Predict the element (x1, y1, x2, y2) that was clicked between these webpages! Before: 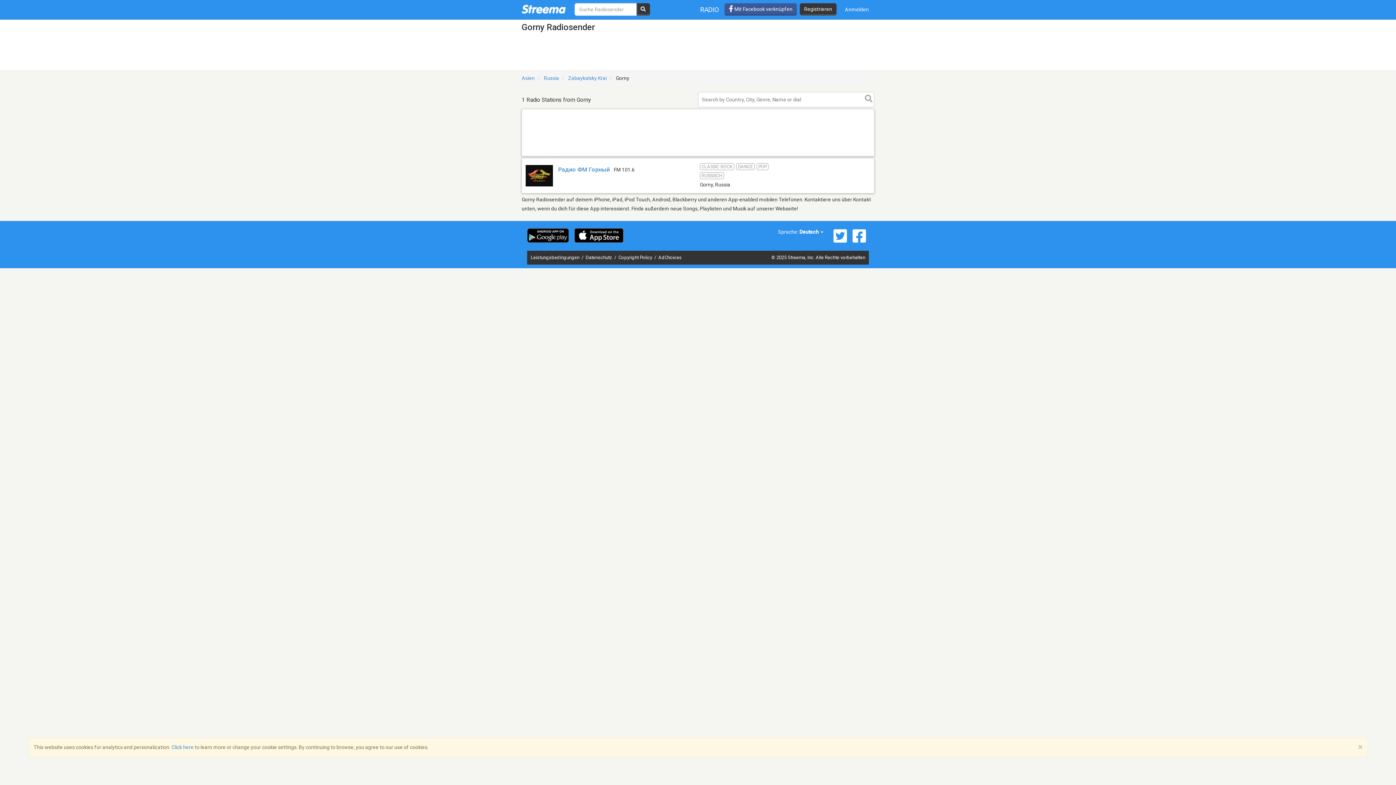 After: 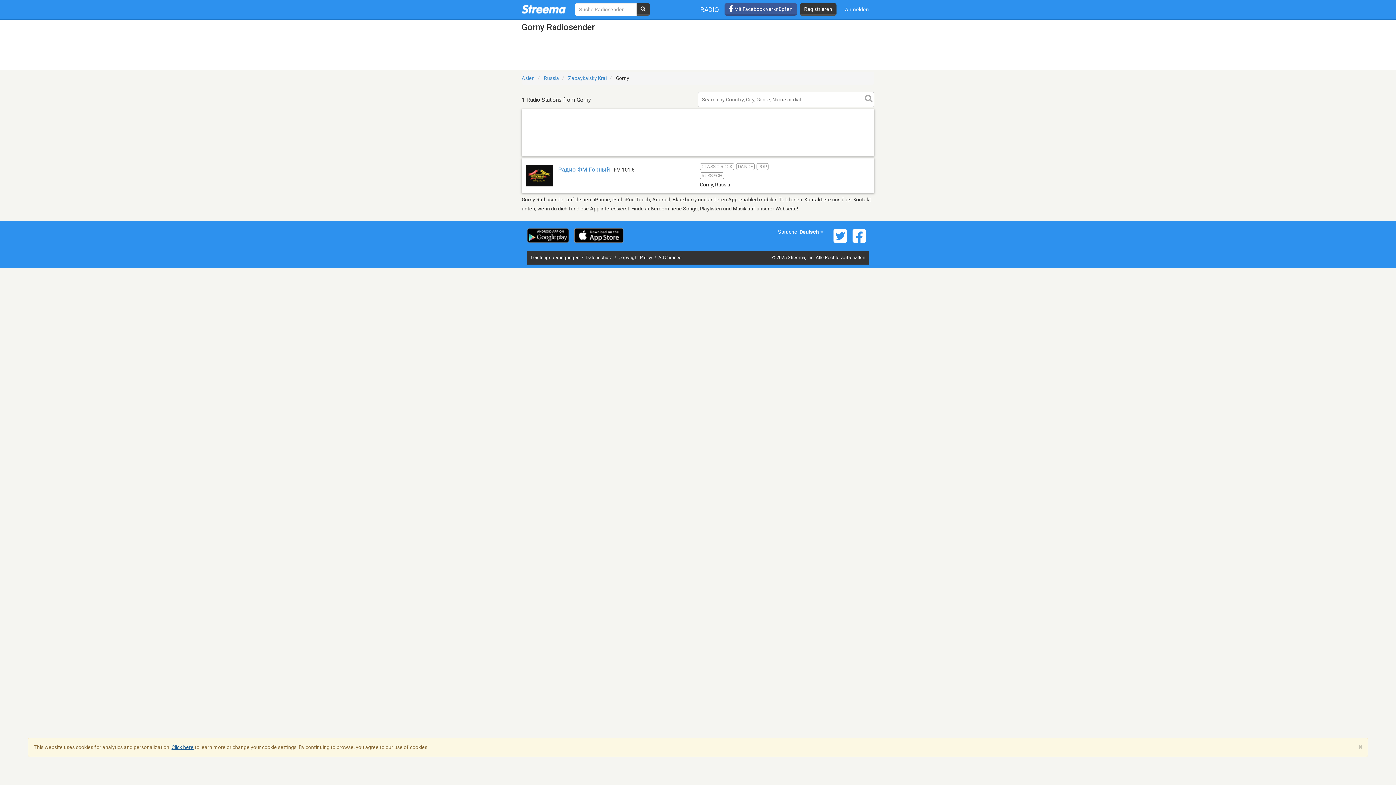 Action: bbox: (171, 744, 193, 750) label: Click here